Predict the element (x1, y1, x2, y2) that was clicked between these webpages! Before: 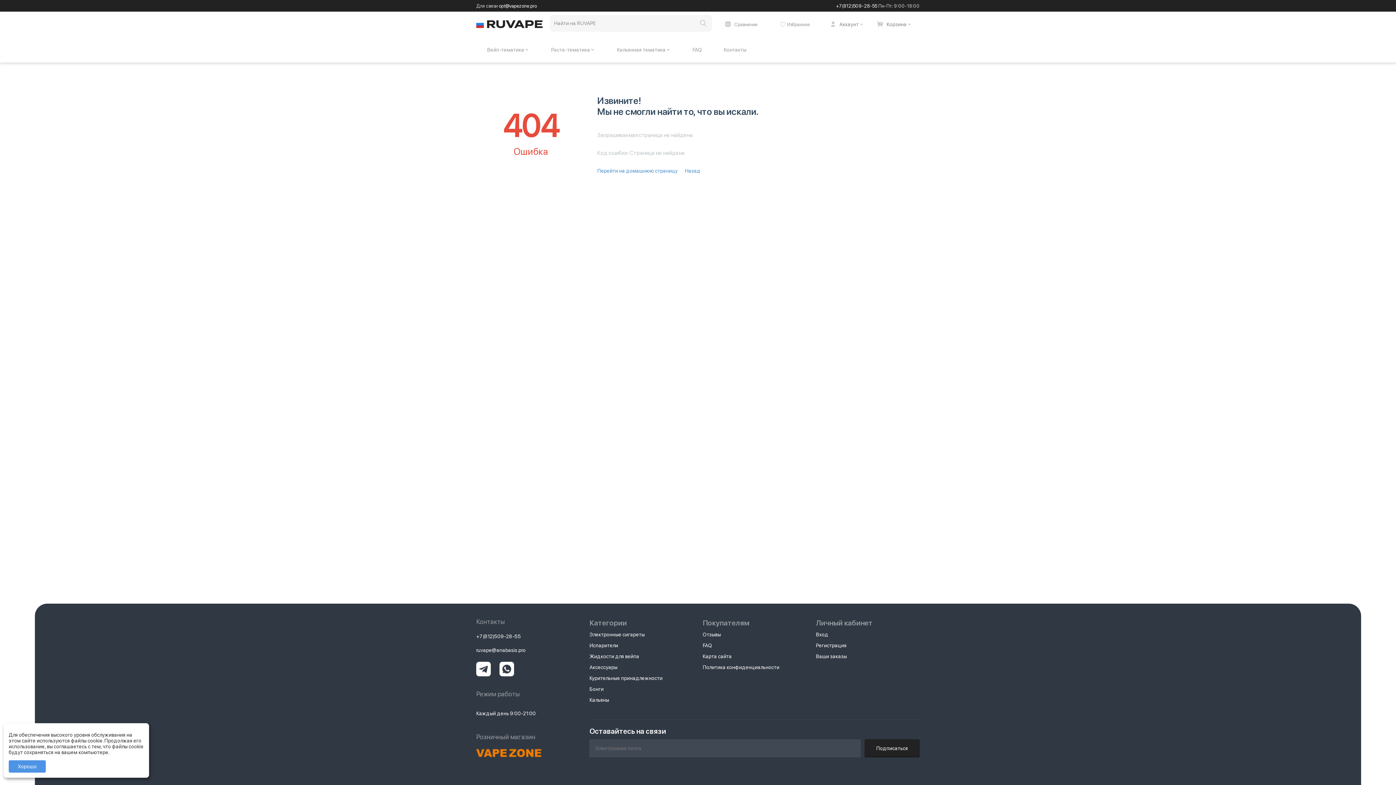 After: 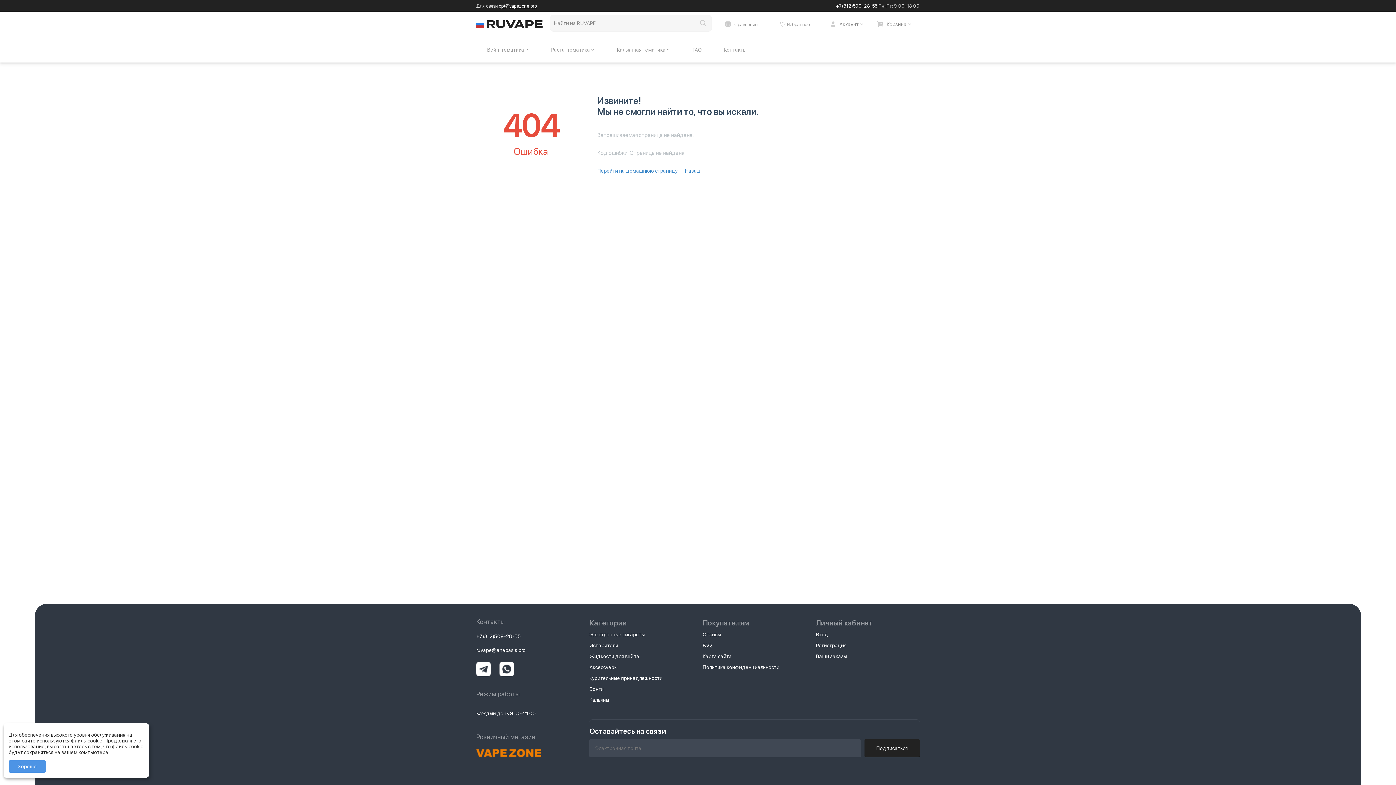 Action: label: opt@vapezone.pro bbox: (498, 3, 537, 8)